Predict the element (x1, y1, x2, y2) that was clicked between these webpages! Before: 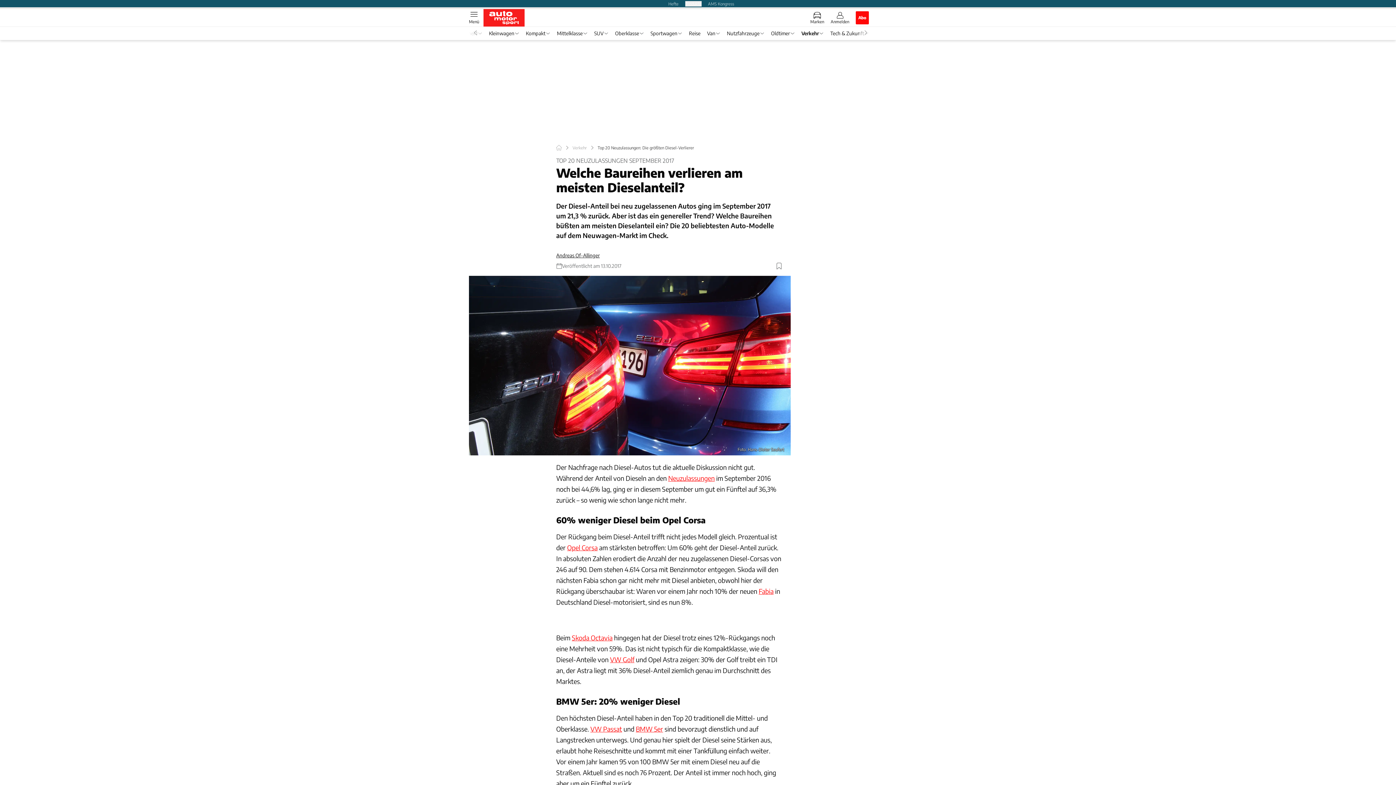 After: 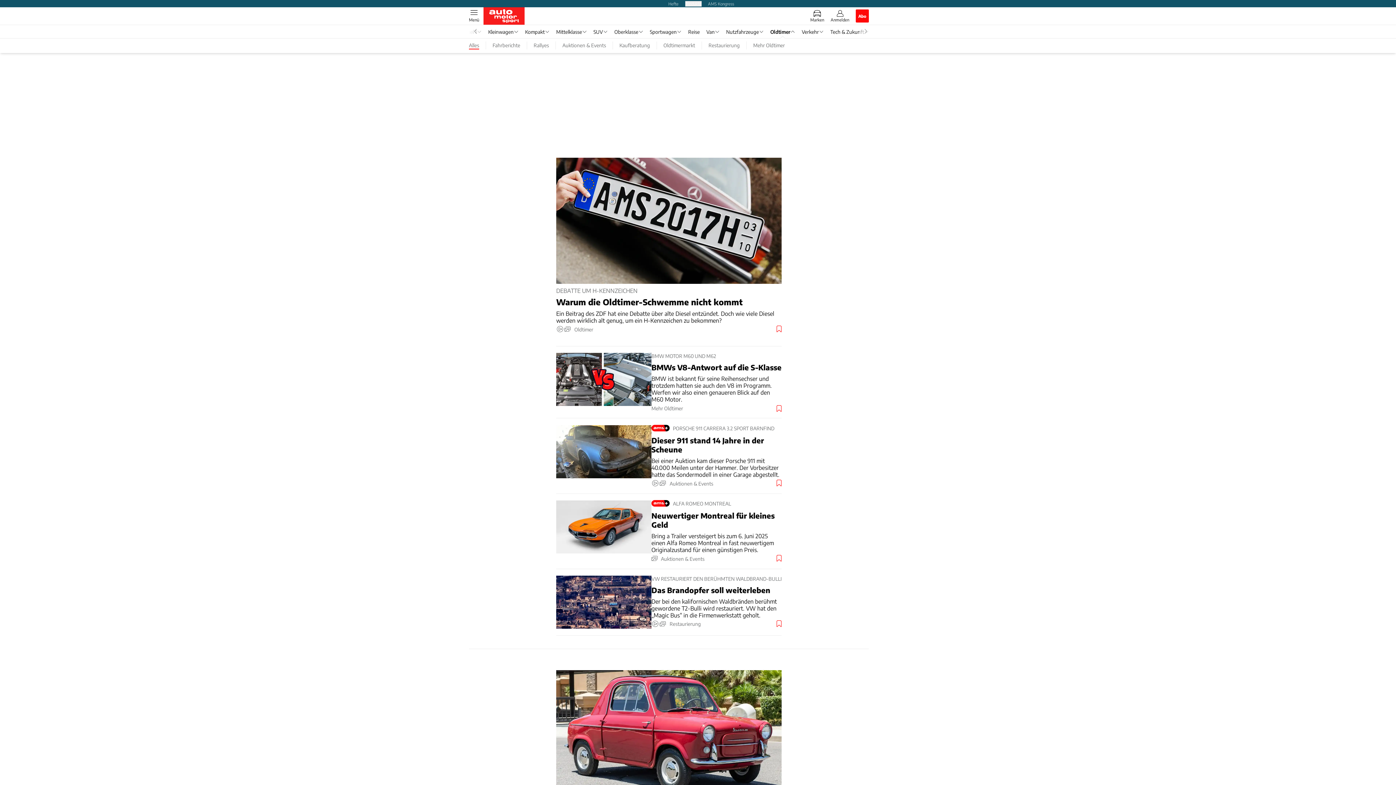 Action: label: Oldtimer bbox: (768, 30, 798, 36)